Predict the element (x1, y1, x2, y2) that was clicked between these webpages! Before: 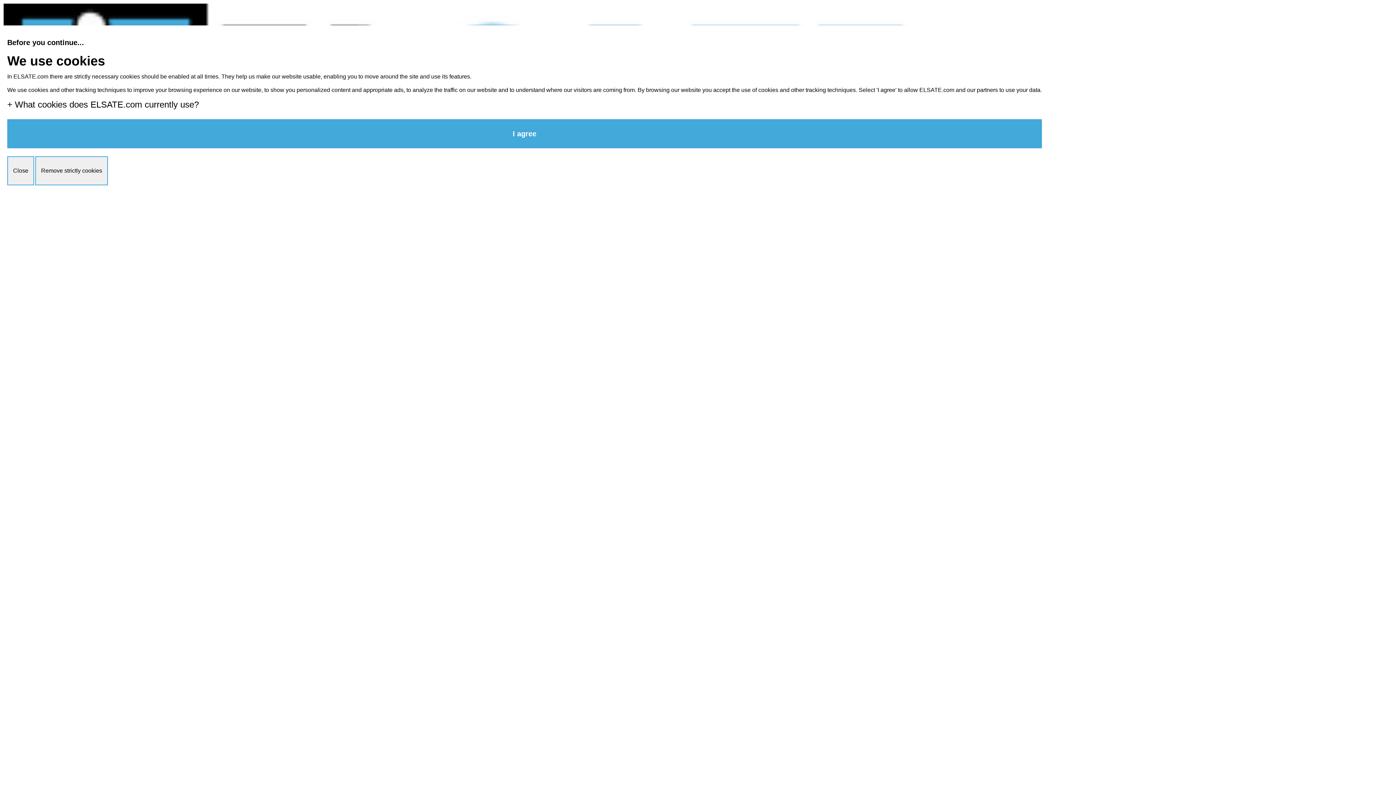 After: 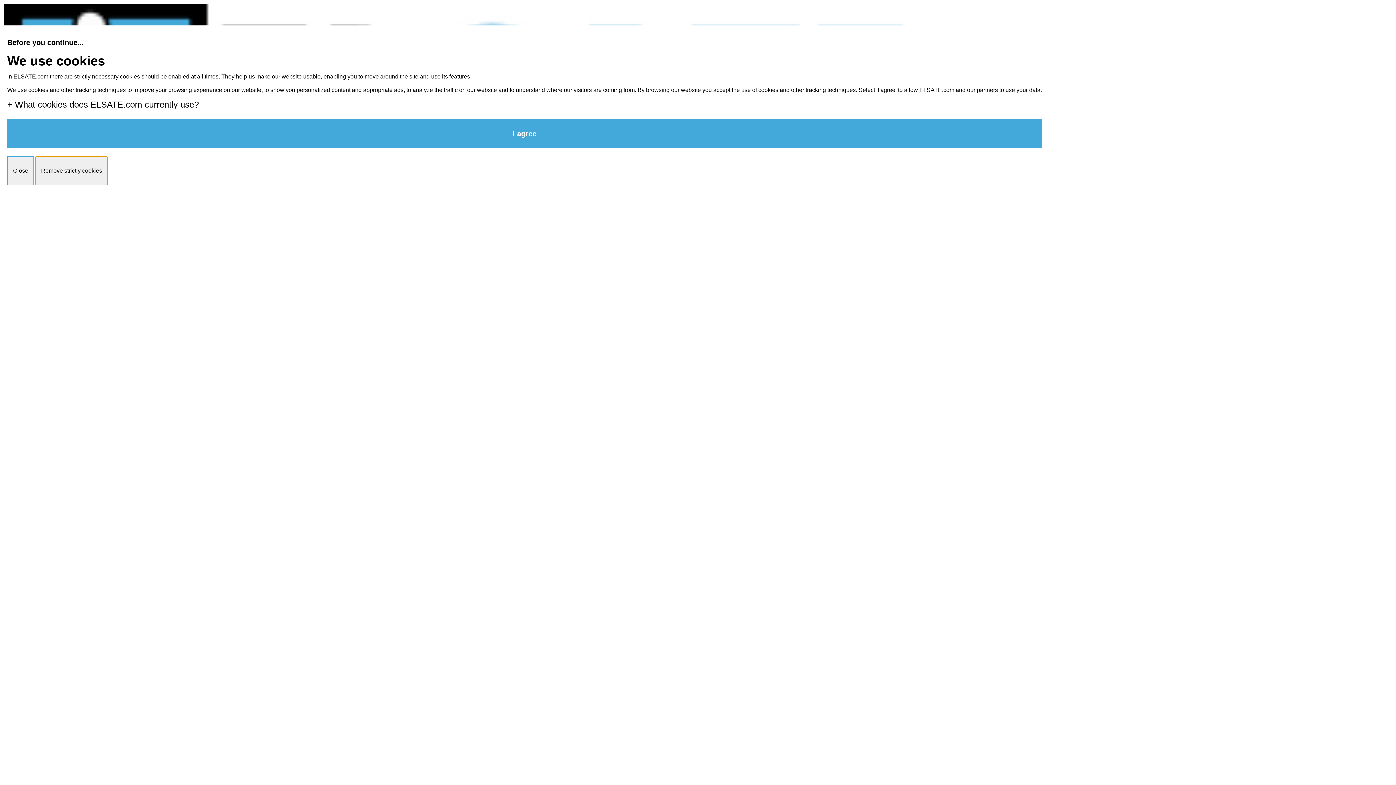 Action: label: Remove strictly cookies bbox: (35, 156, 108, 185)